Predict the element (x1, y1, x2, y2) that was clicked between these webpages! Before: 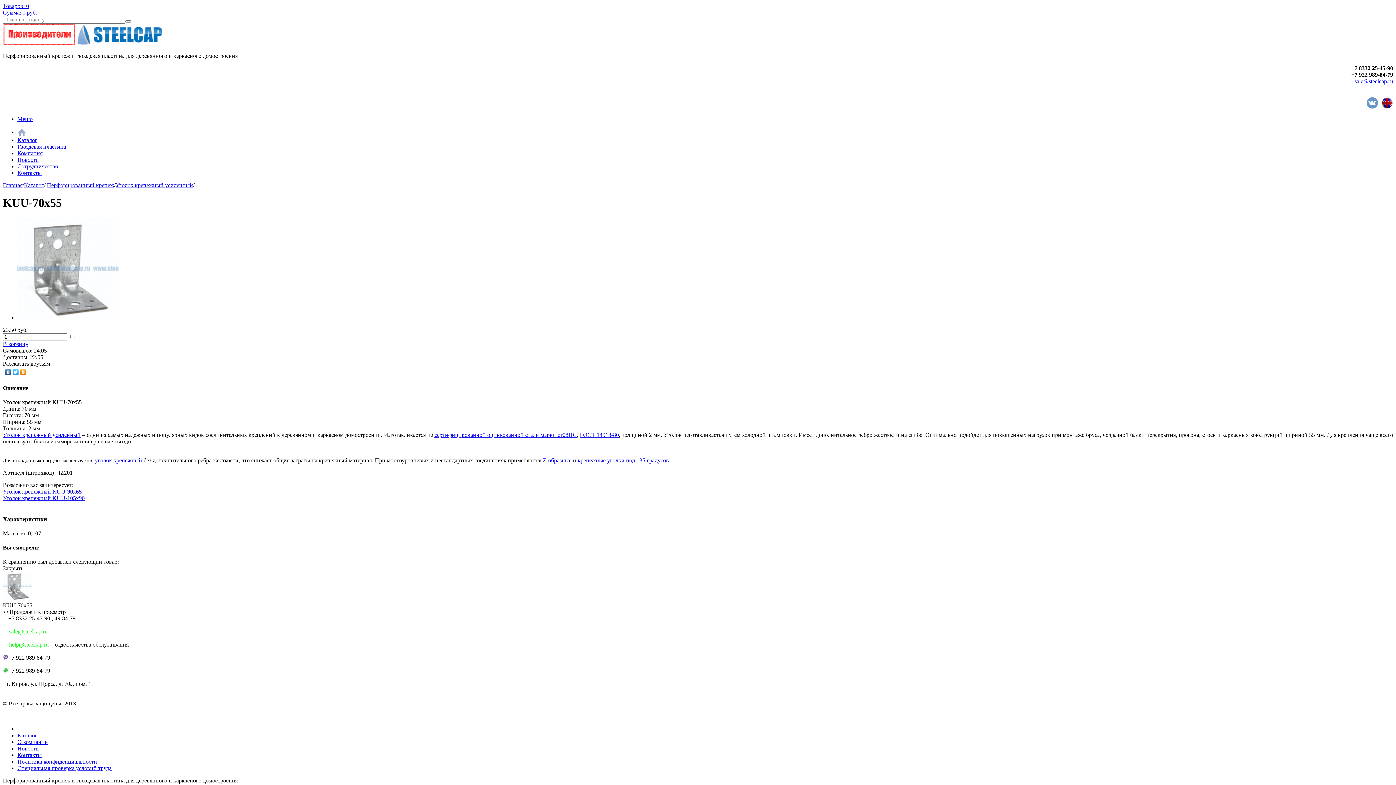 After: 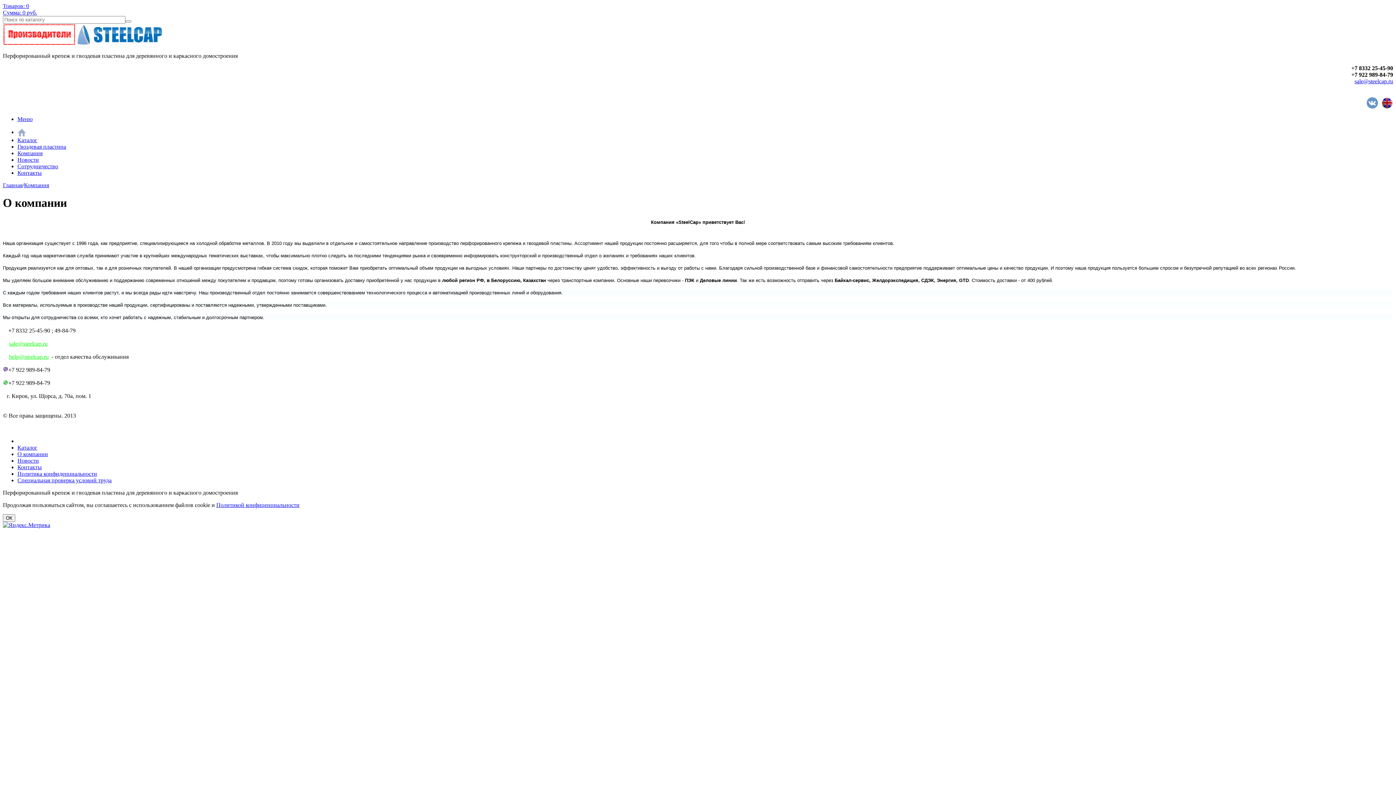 Action: label: О компании bbox: (17, 739, 48, 745)